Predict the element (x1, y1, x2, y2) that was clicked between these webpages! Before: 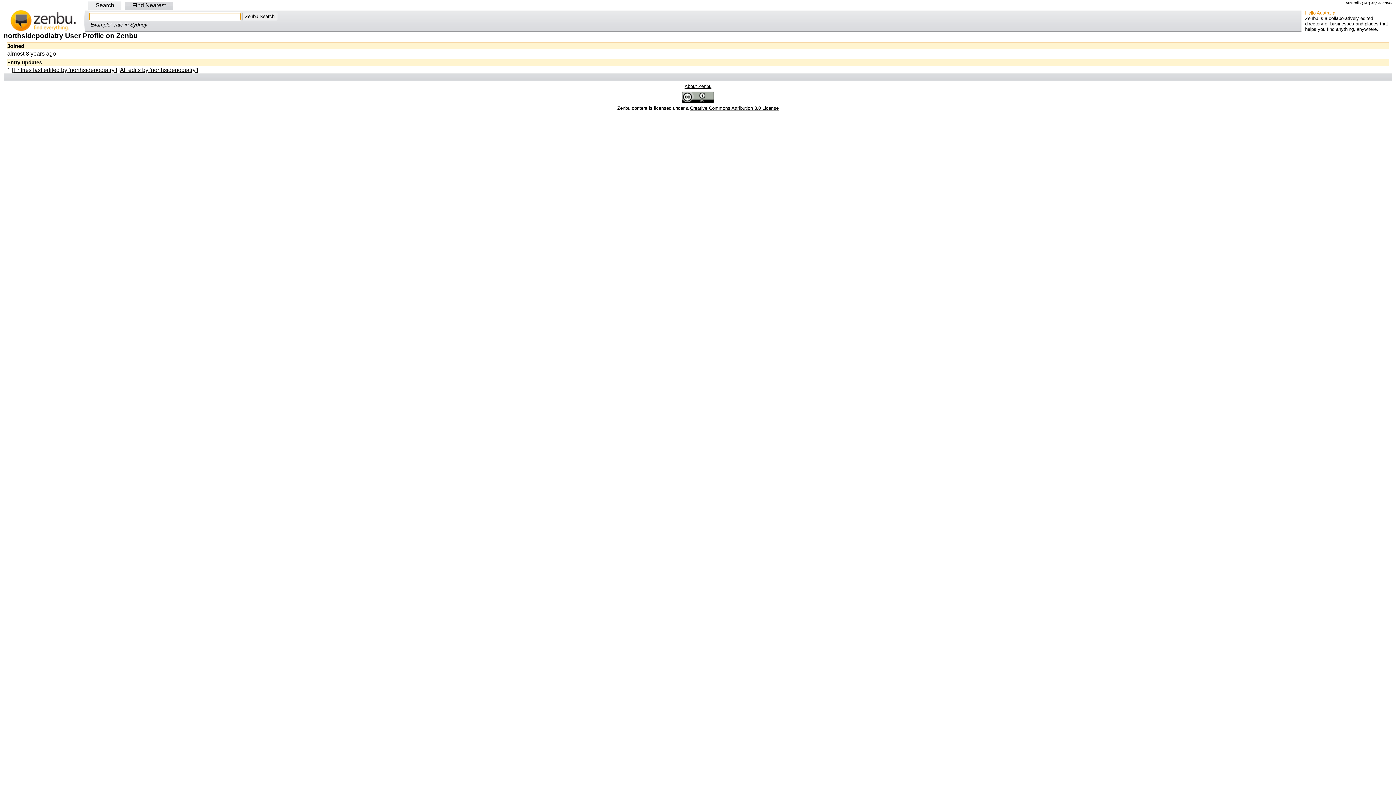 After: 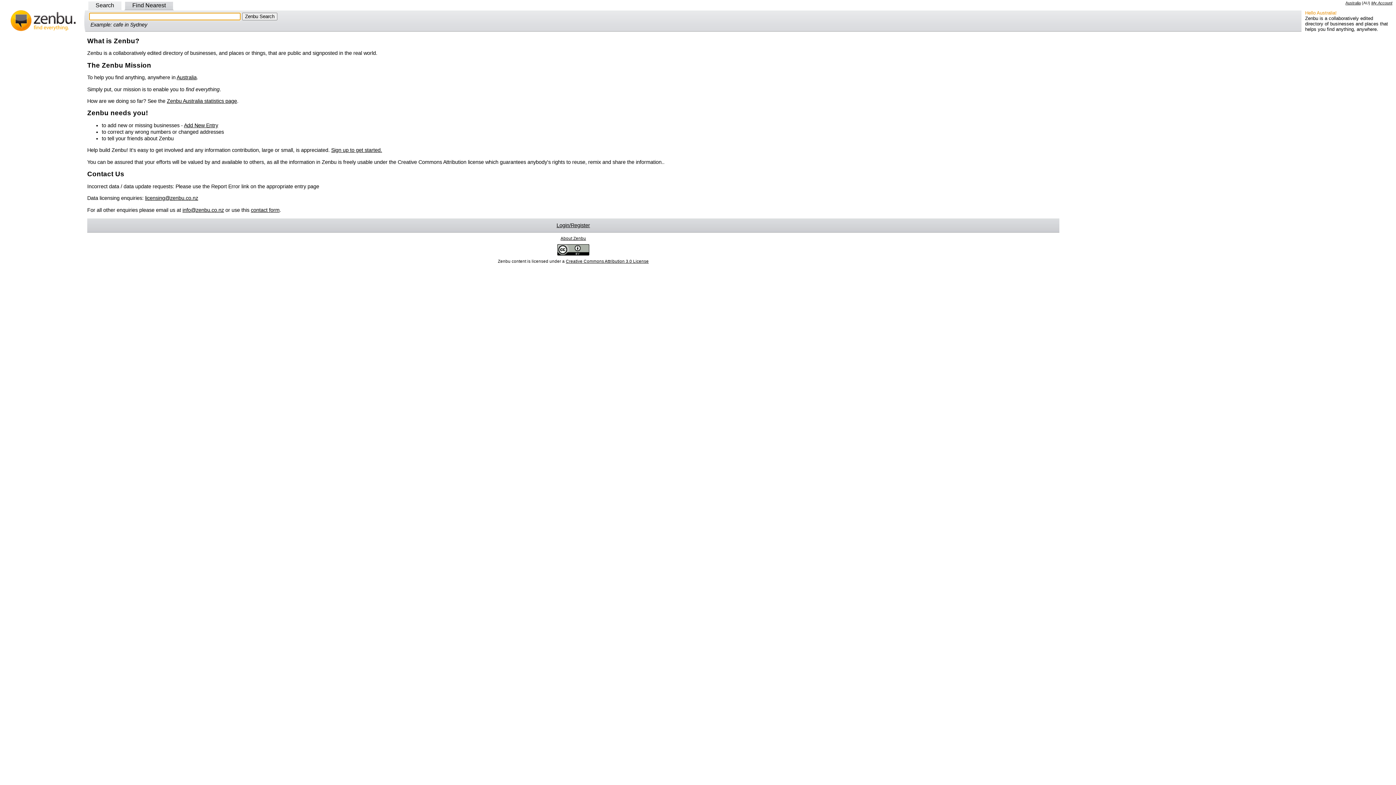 Action: bbox: (684, 83, 711, 89) label: About Zenbu